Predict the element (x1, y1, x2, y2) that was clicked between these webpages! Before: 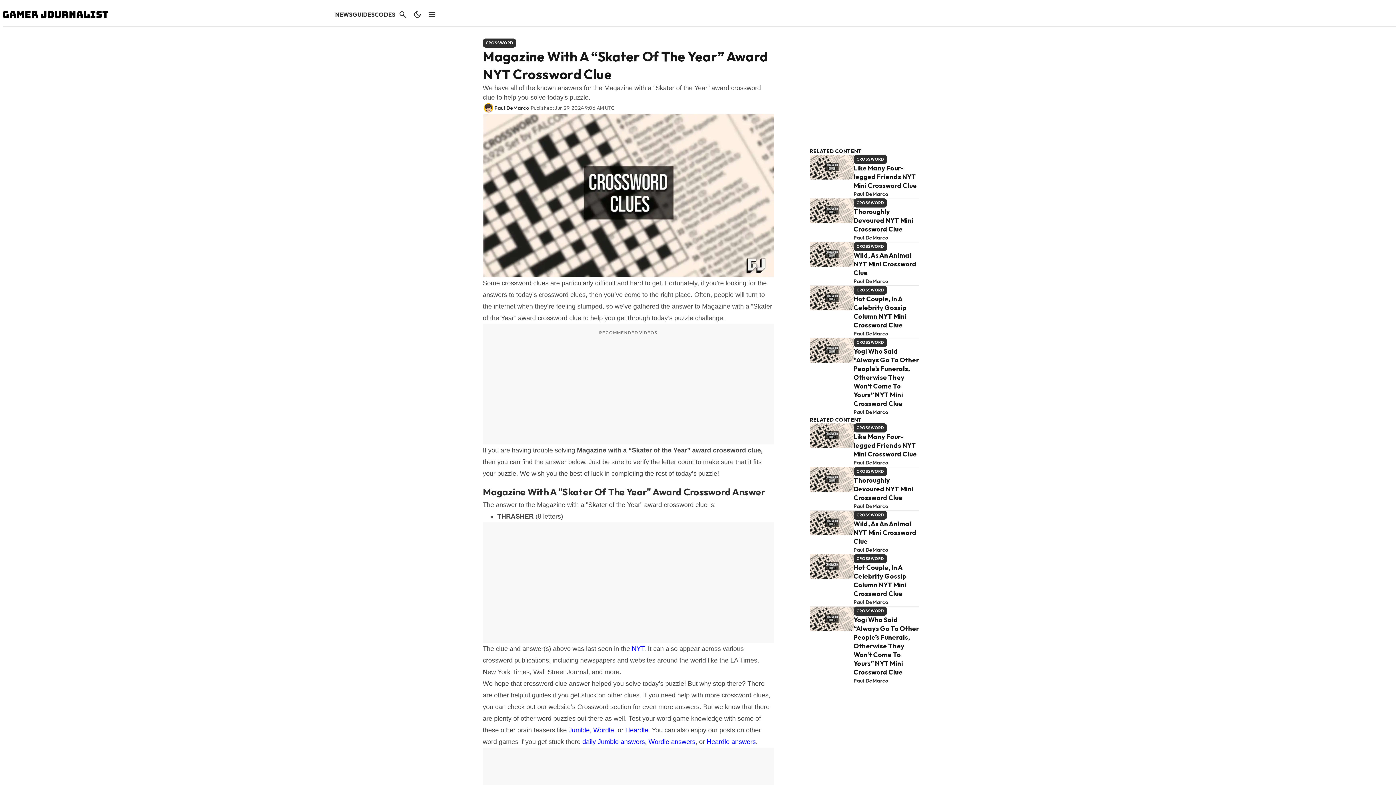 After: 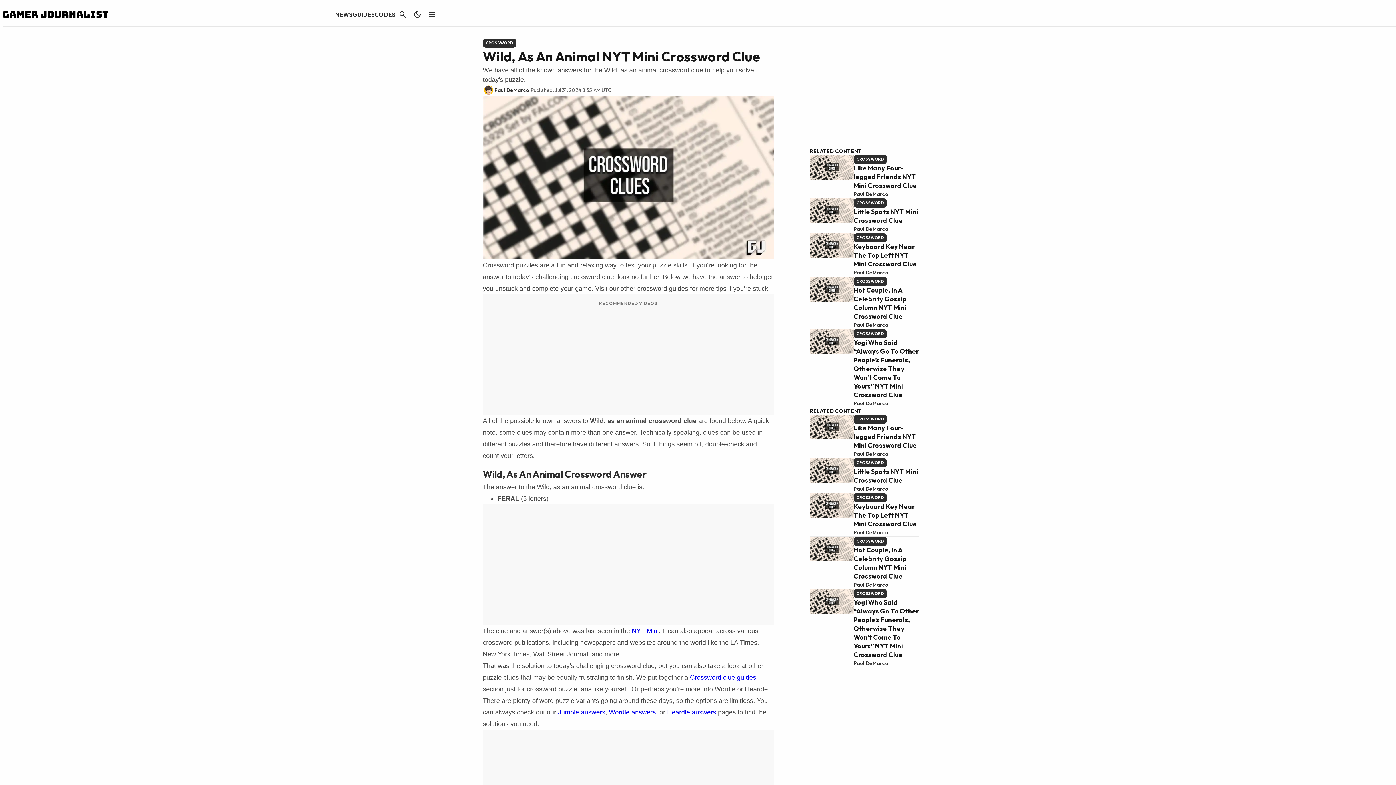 Action: bbox: (810, 242, 853, 285)